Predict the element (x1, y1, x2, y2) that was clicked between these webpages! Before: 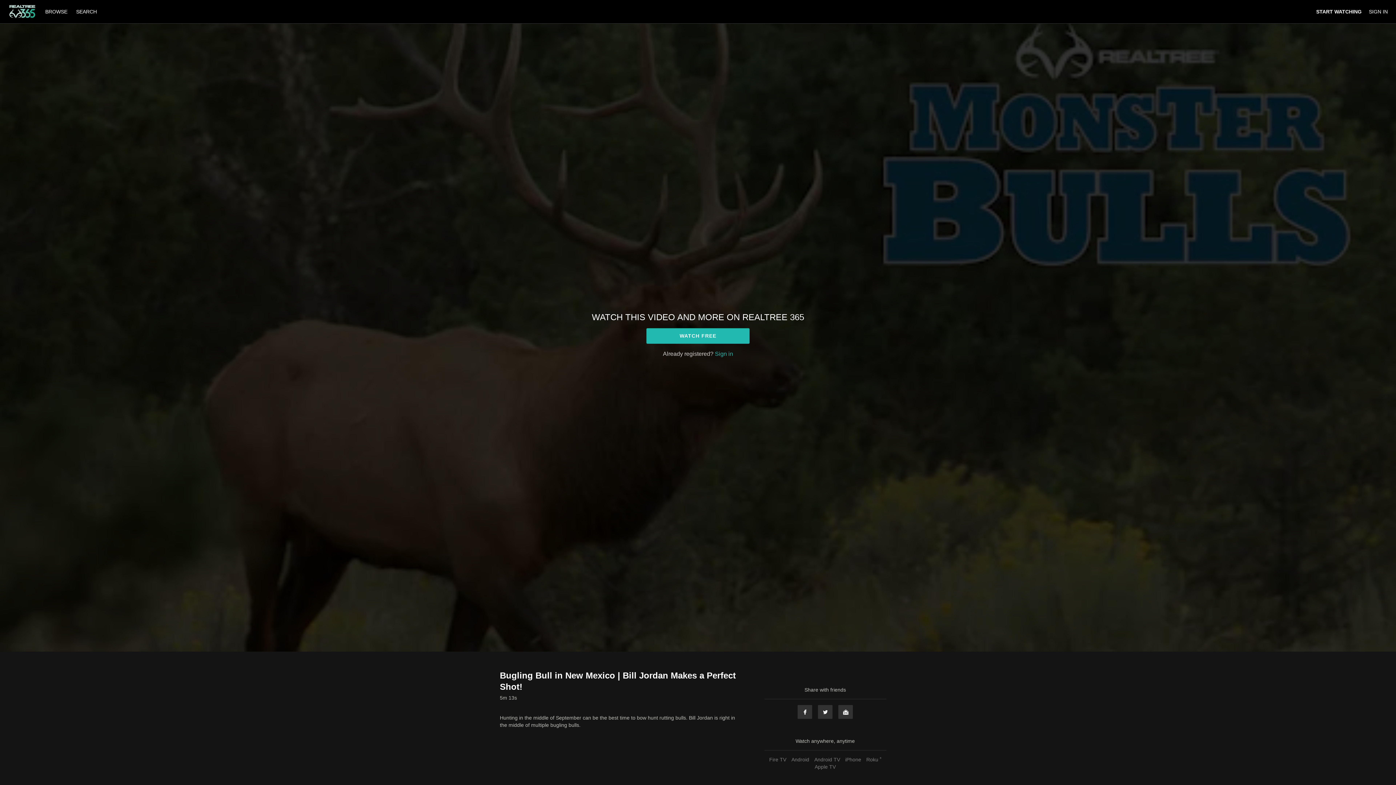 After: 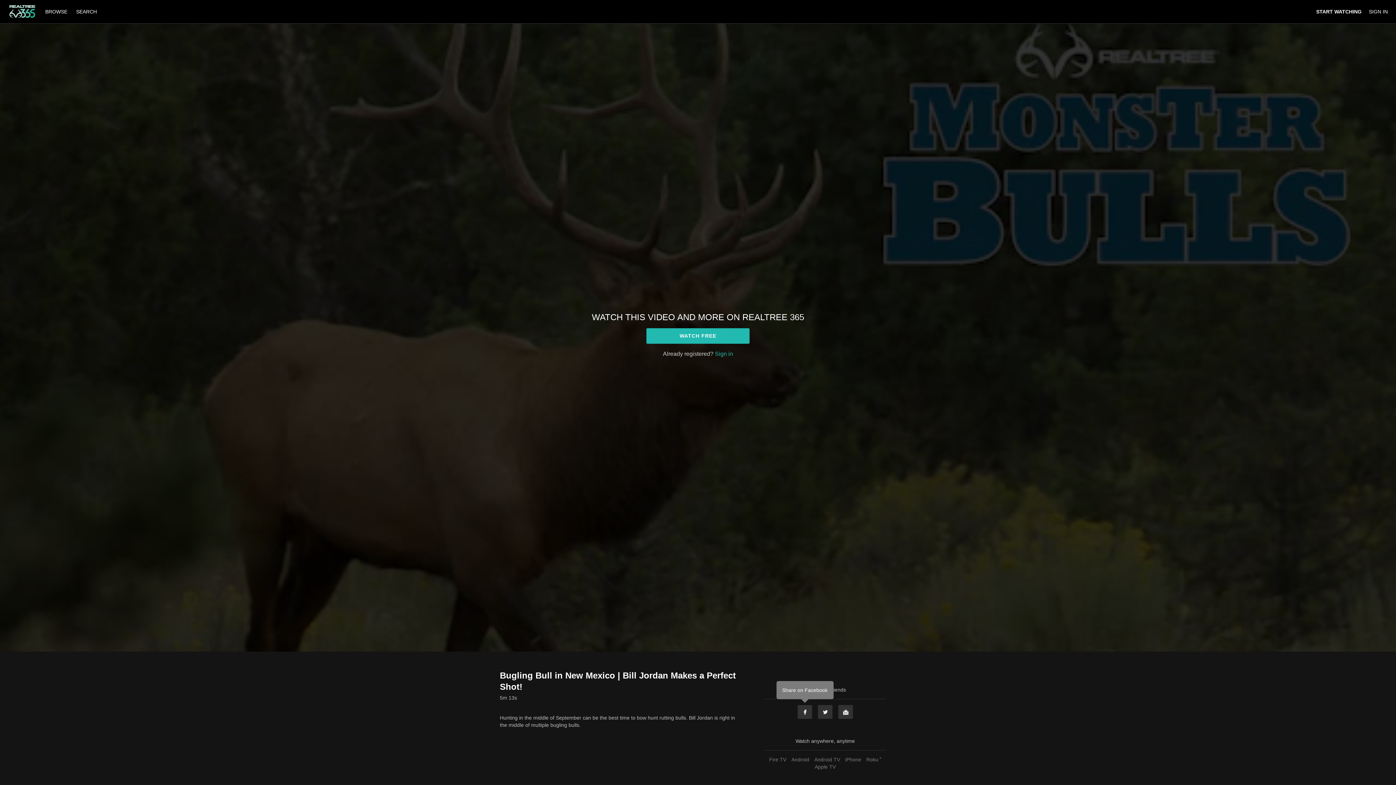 Action: bbox: (797, 705, 812, 719) label: Facebook